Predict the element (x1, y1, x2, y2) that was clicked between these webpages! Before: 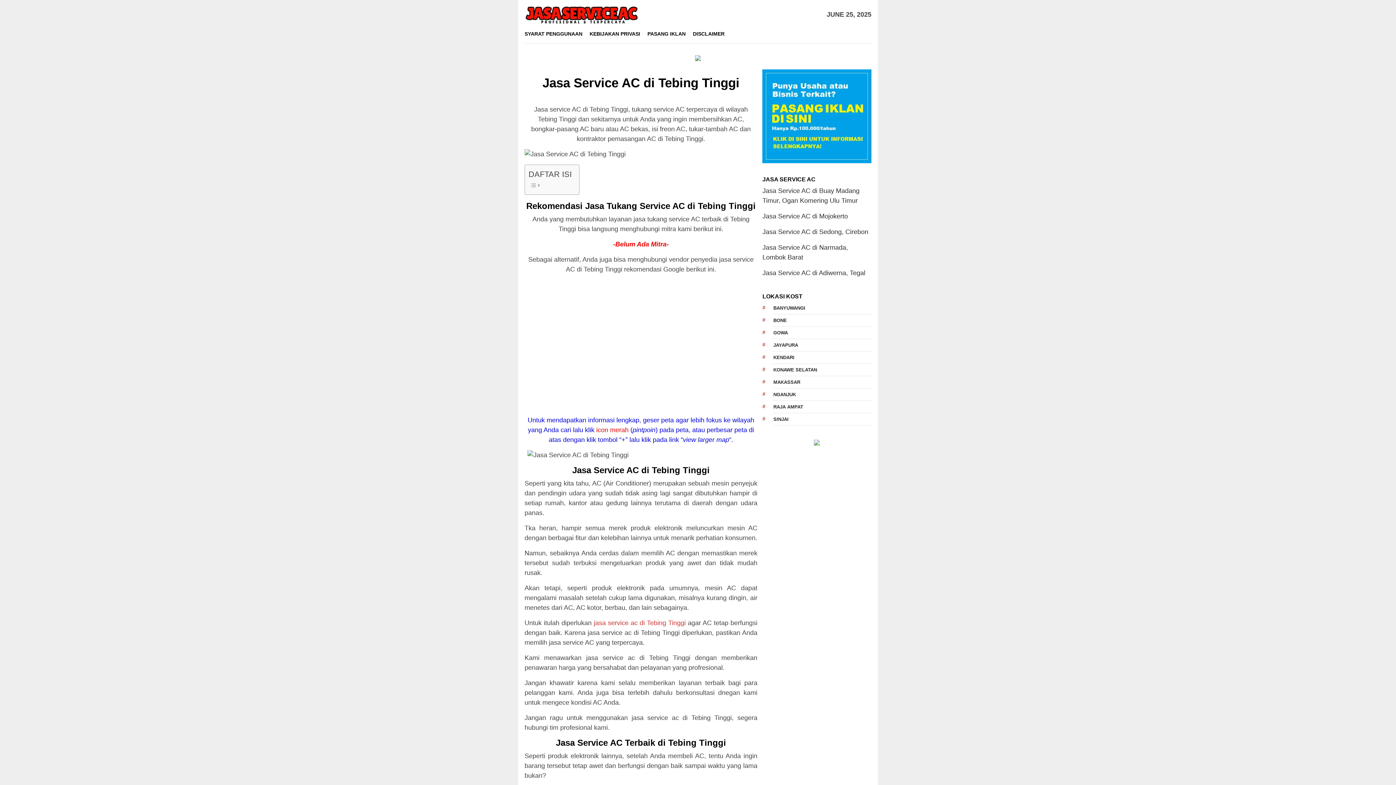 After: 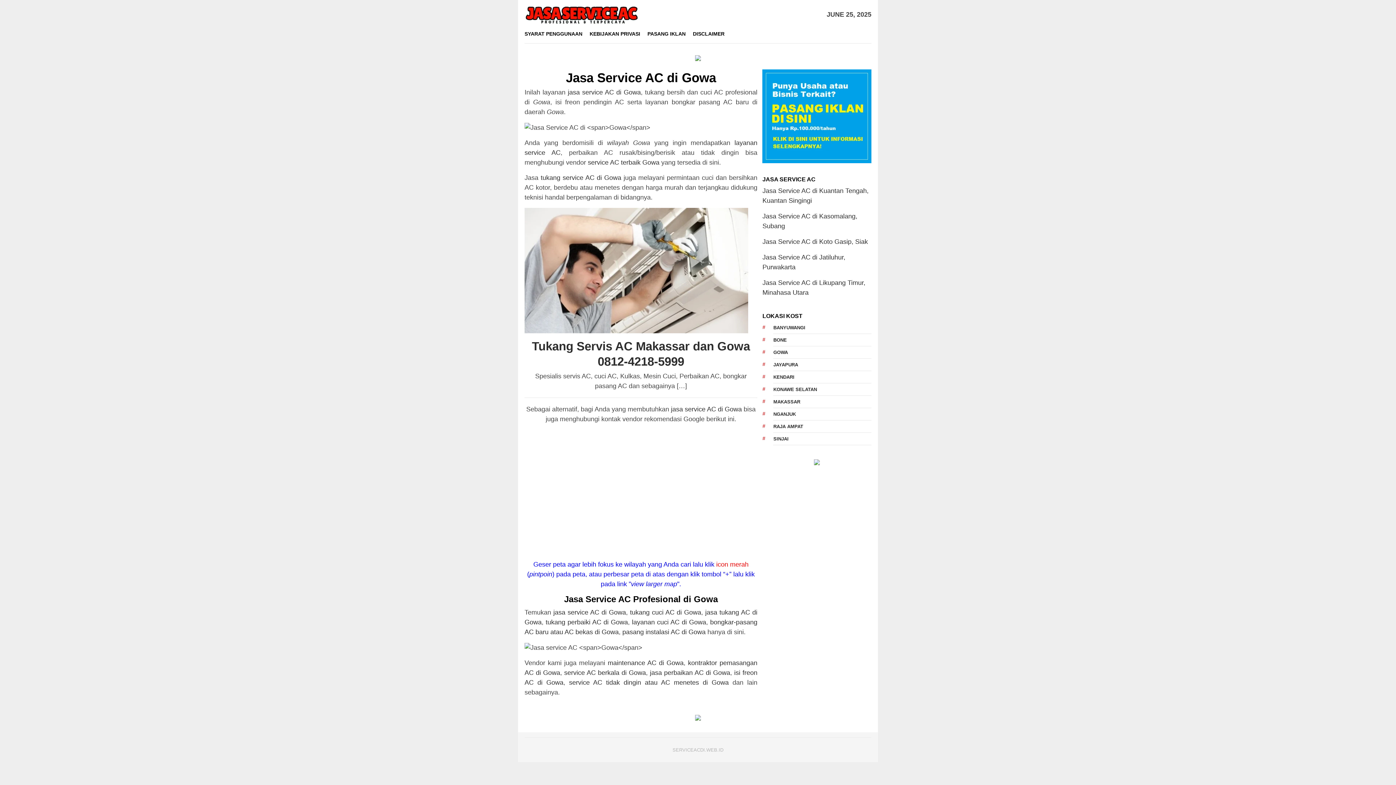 Action: bbox: (773, 326, 871, 339) label: Gowa (2 items)